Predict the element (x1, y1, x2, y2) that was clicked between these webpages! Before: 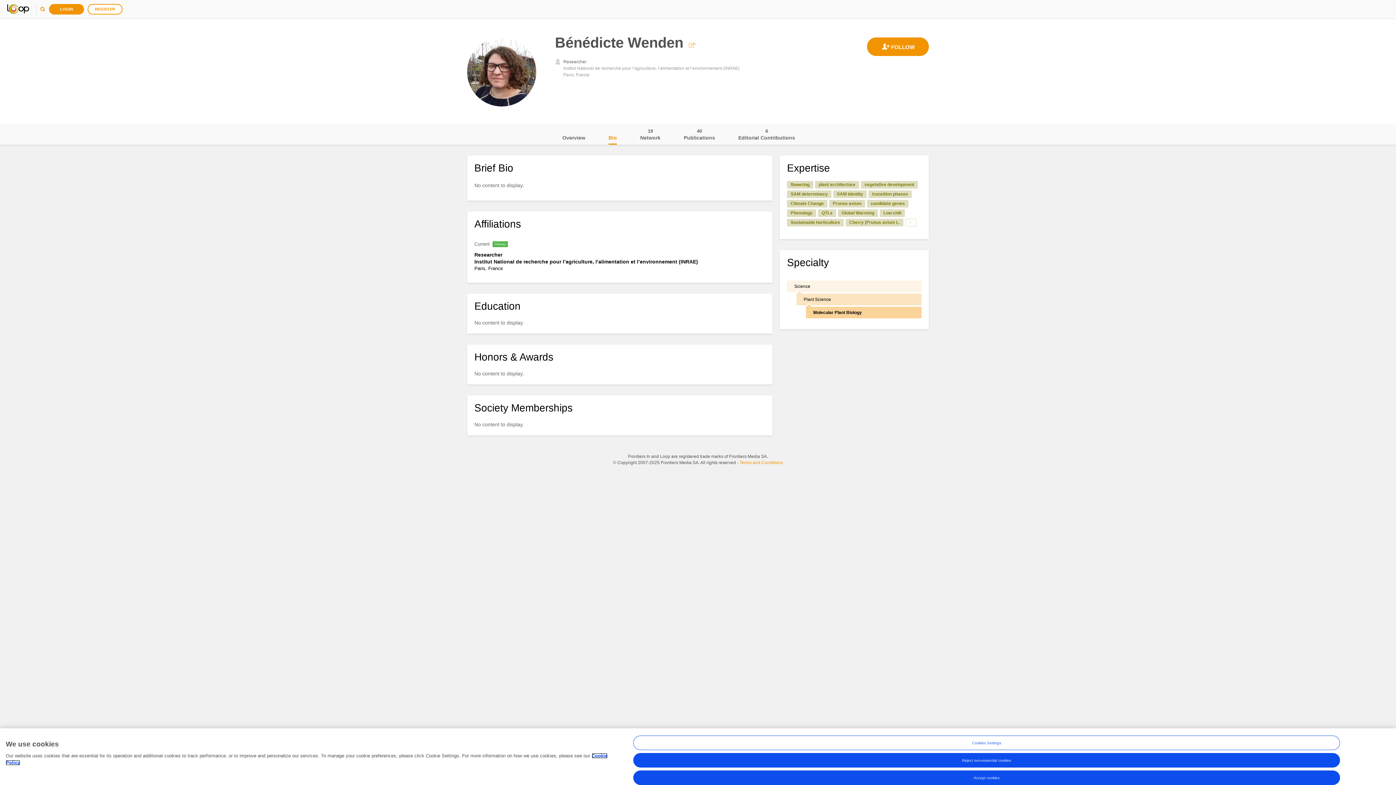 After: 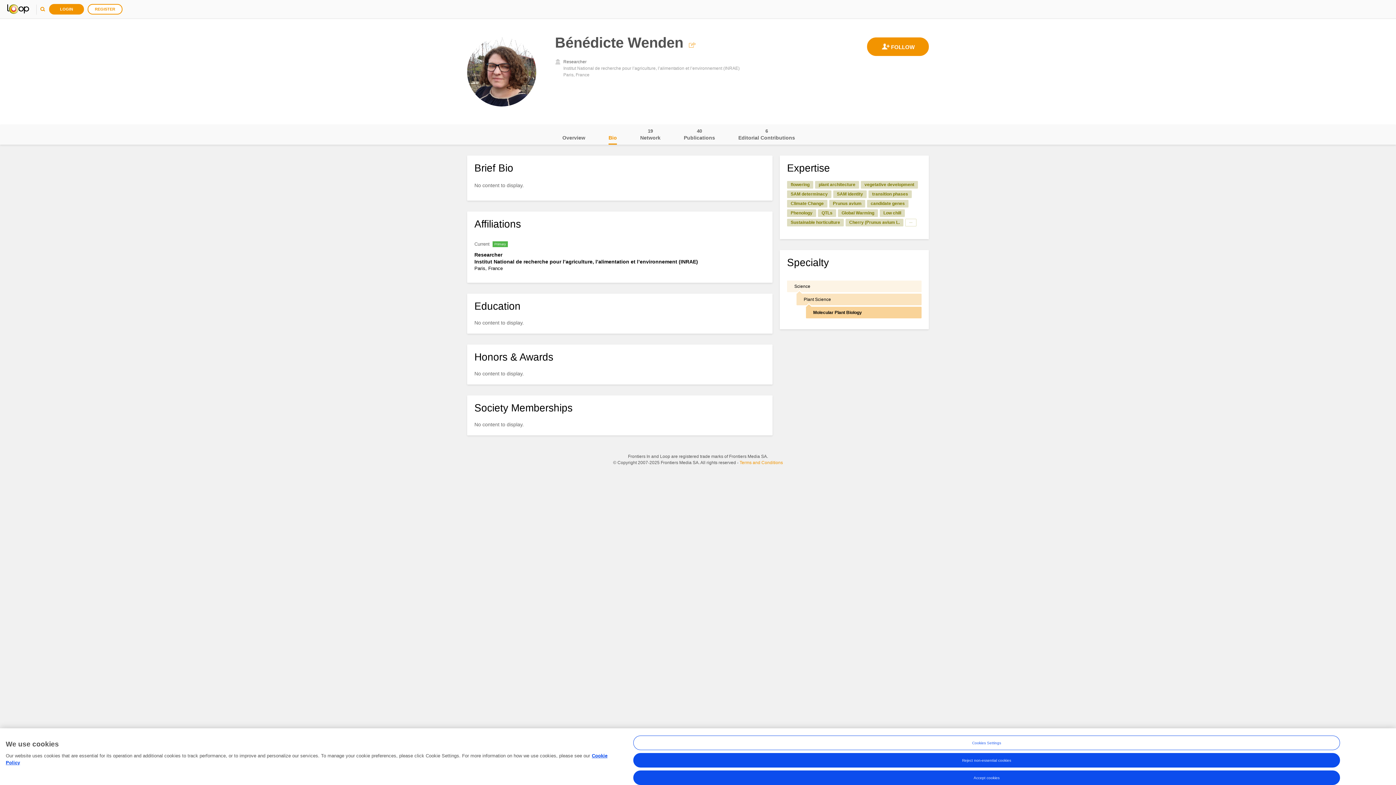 Action: bbox: (608, 124, 617, 144) label: Bio